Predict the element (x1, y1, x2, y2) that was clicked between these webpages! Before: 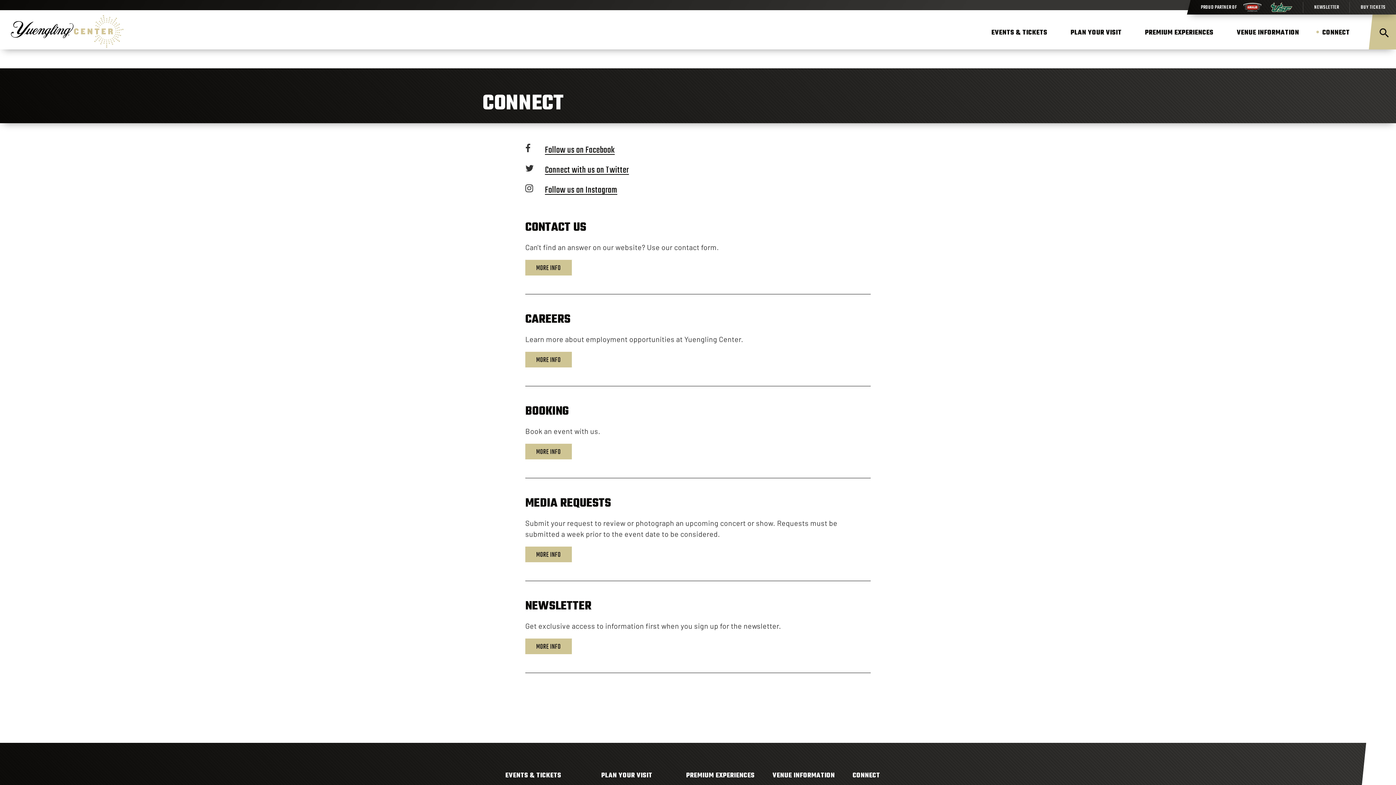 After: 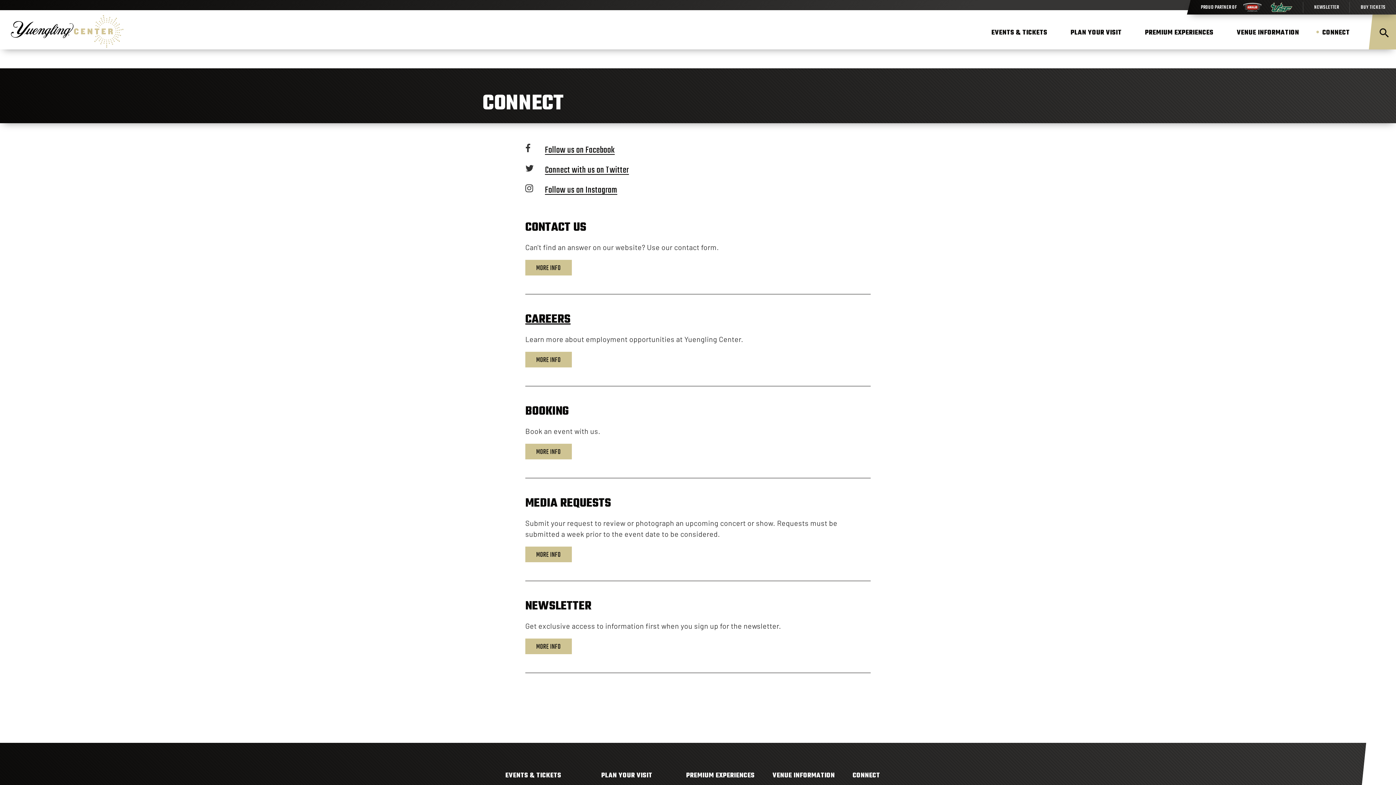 Action: label: CAREERS bbox: (525, 310, 570, 329)